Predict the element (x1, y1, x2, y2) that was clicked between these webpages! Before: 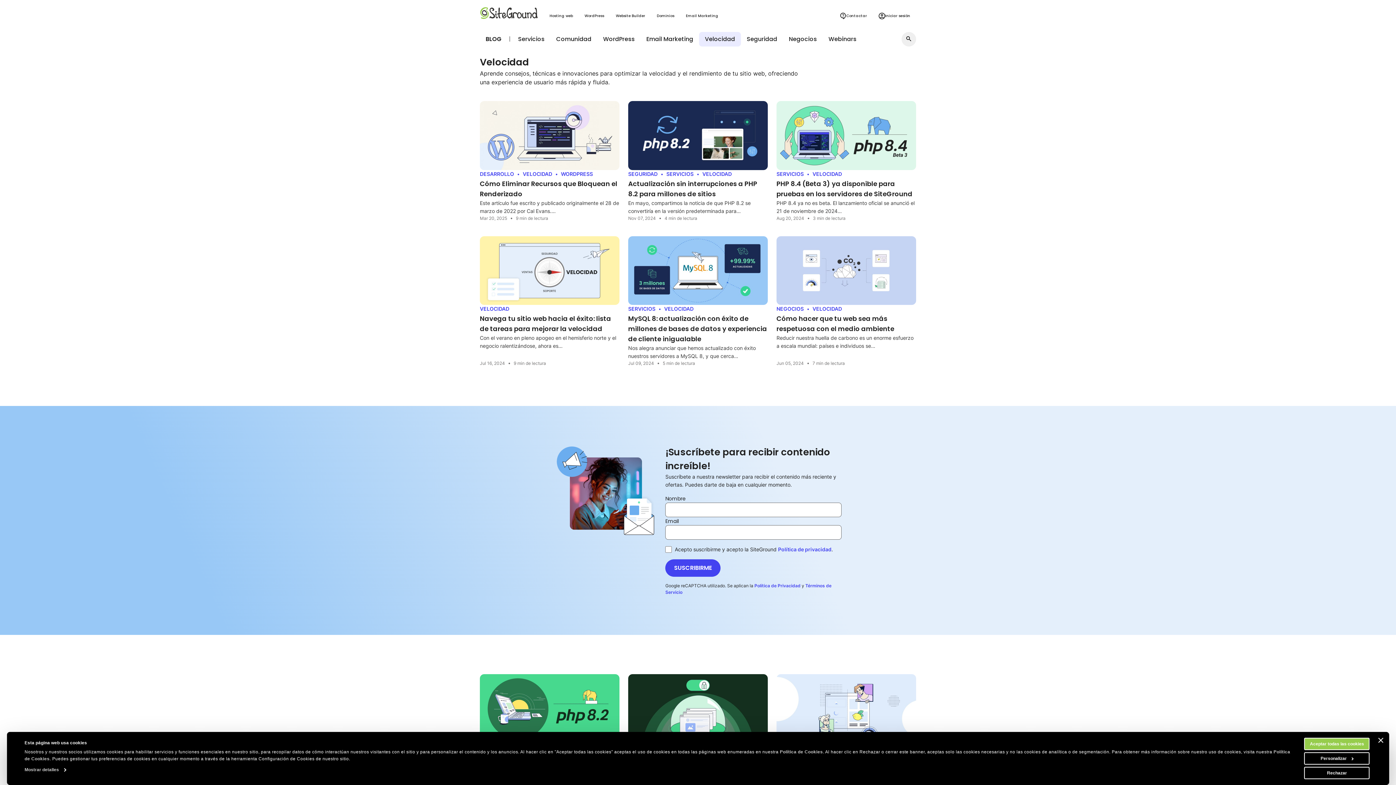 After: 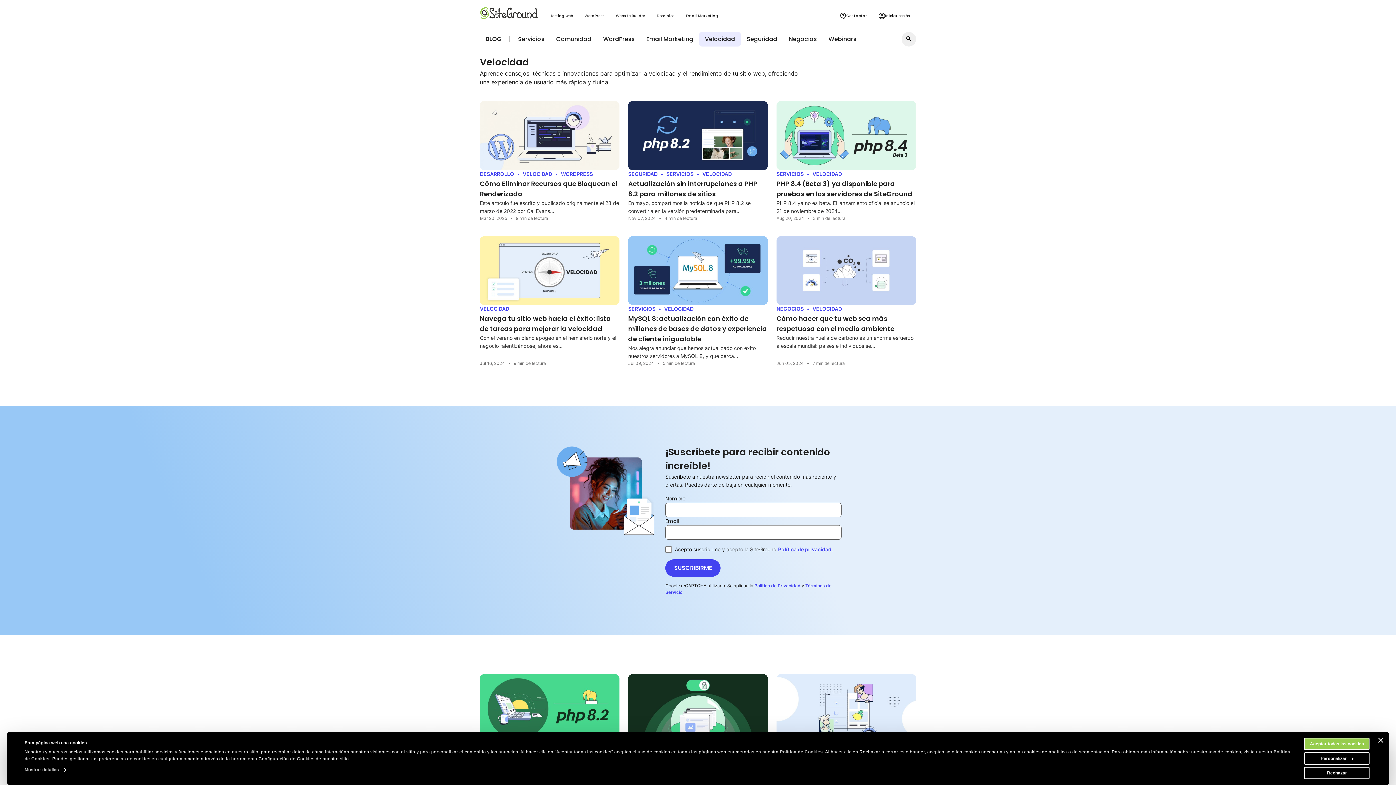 Action: label: VELOCIDAD bbox: (702, 170, 732, 178)